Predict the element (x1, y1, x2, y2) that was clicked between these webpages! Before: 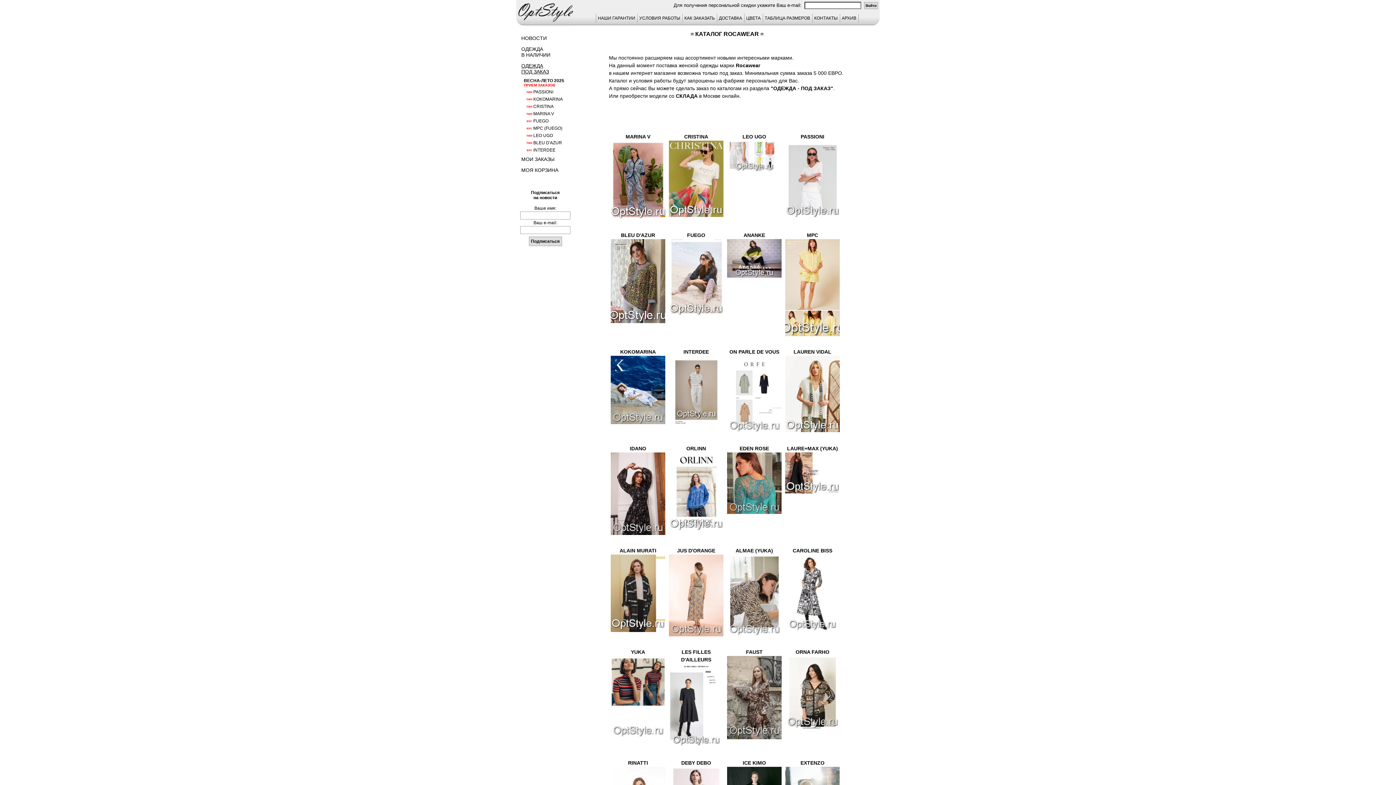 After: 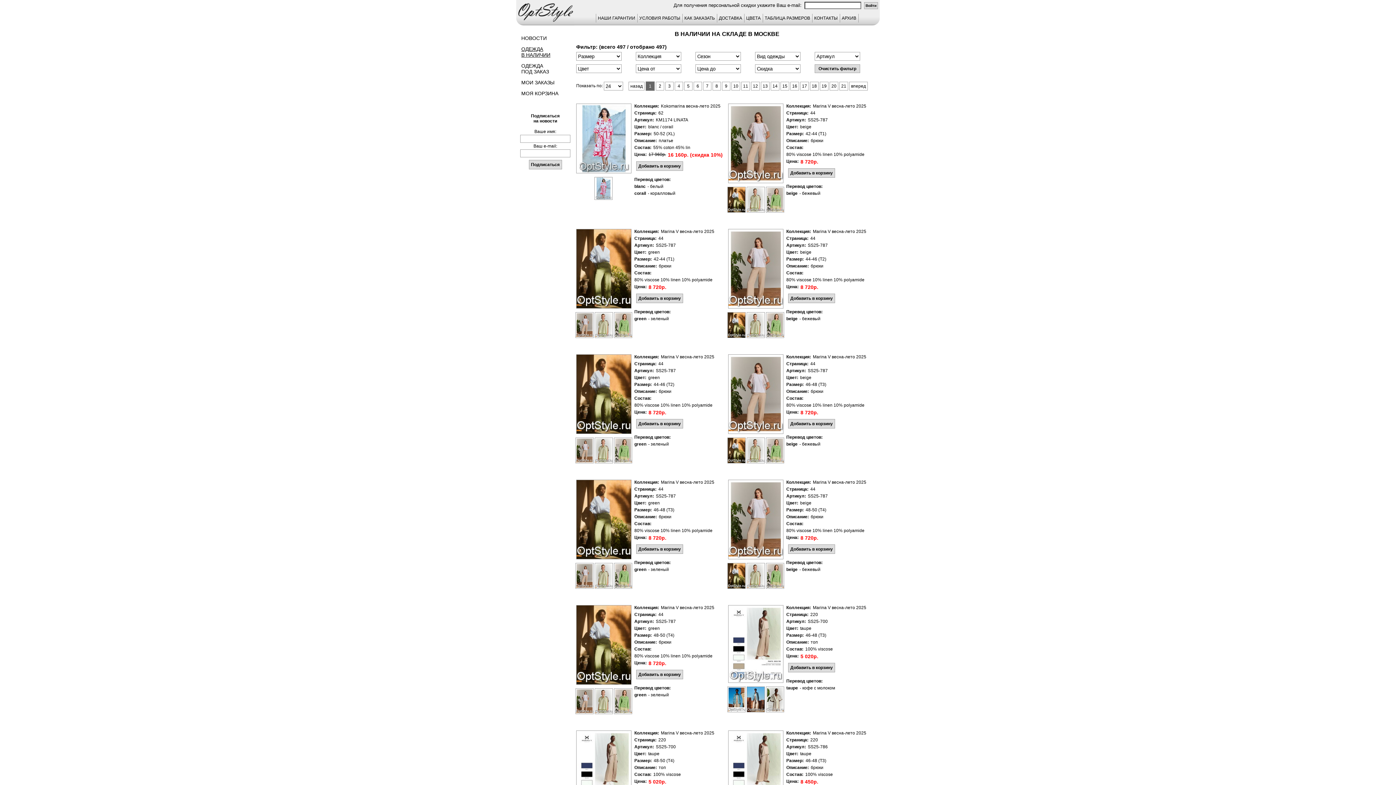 Action: bbox: (676, 93, 697, 98) label: СКЛАДА